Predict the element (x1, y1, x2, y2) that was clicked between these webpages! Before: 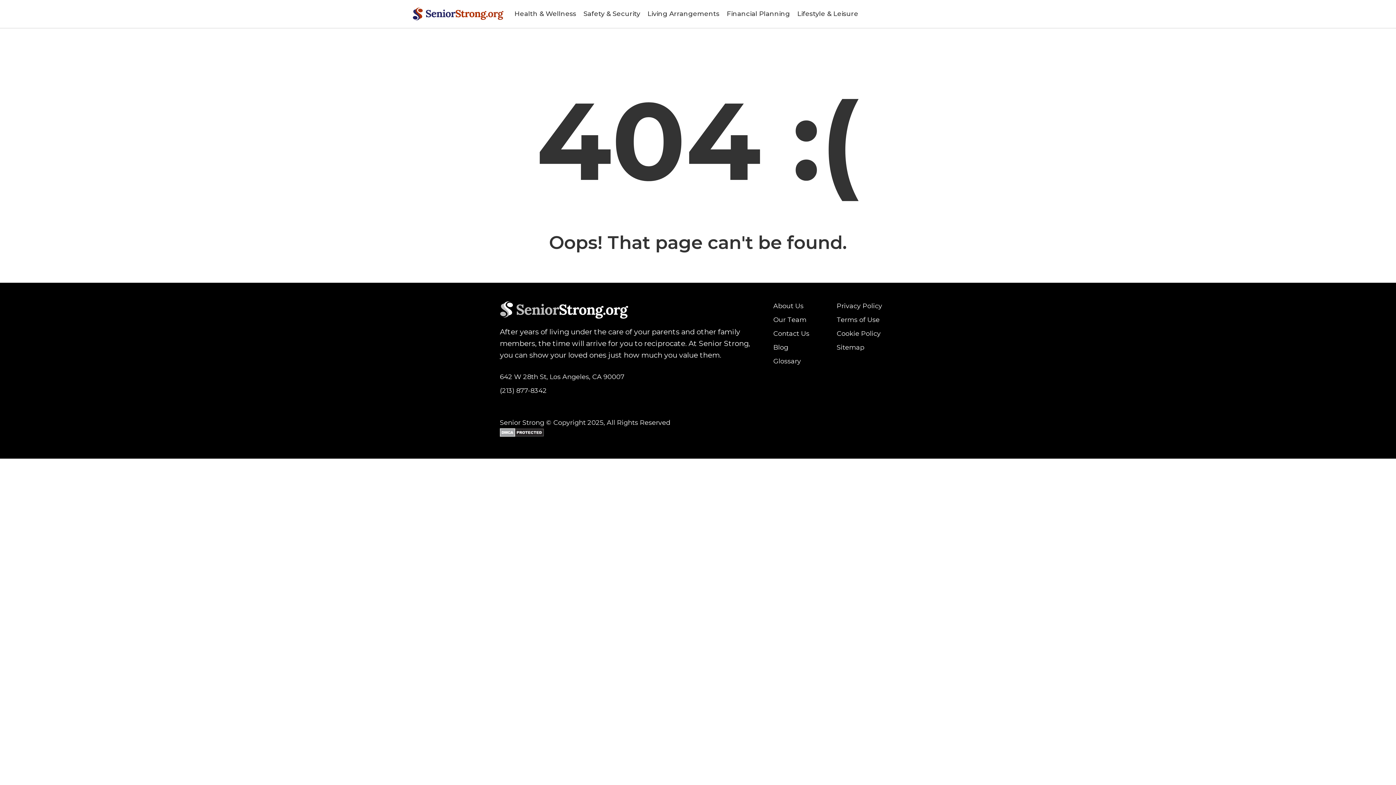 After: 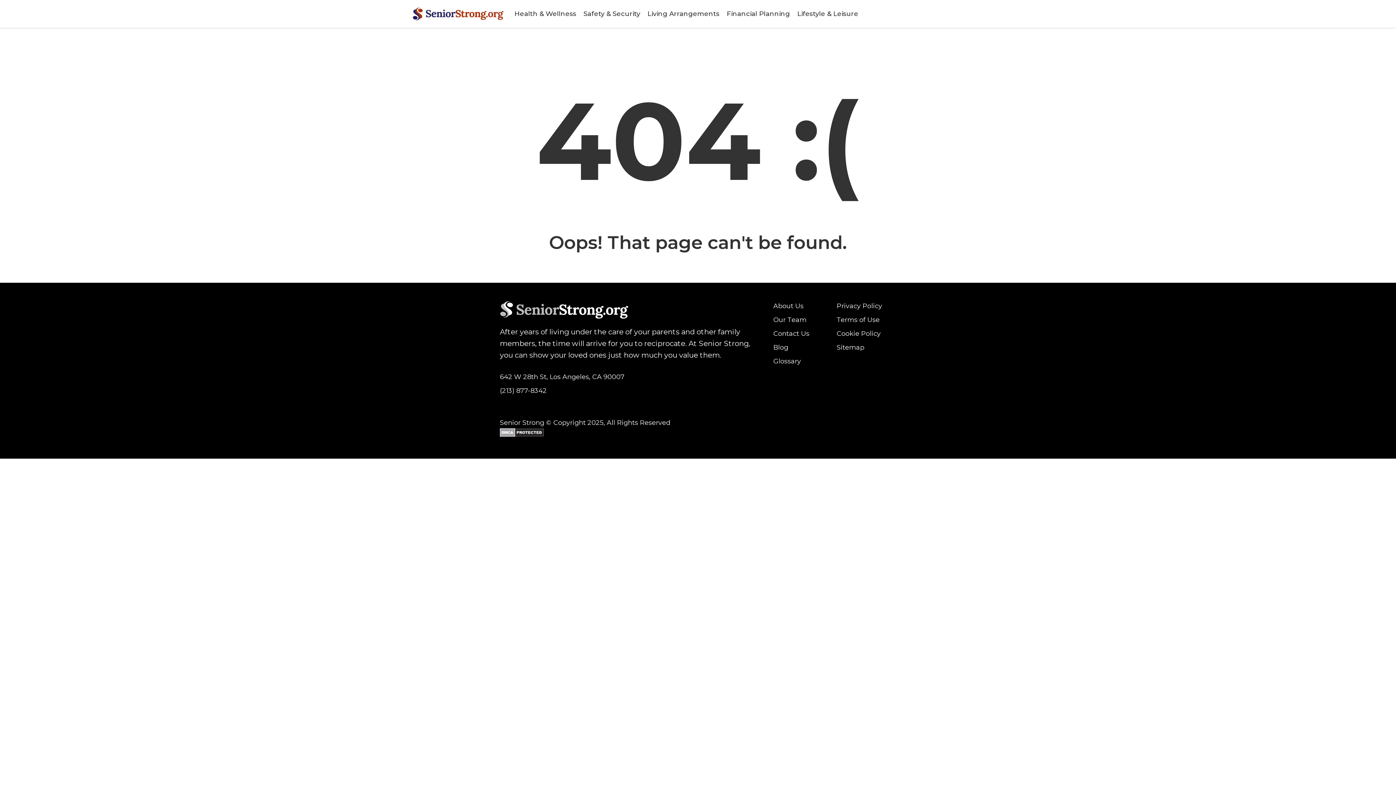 Action: bbox: (512, 406, 520, 414)